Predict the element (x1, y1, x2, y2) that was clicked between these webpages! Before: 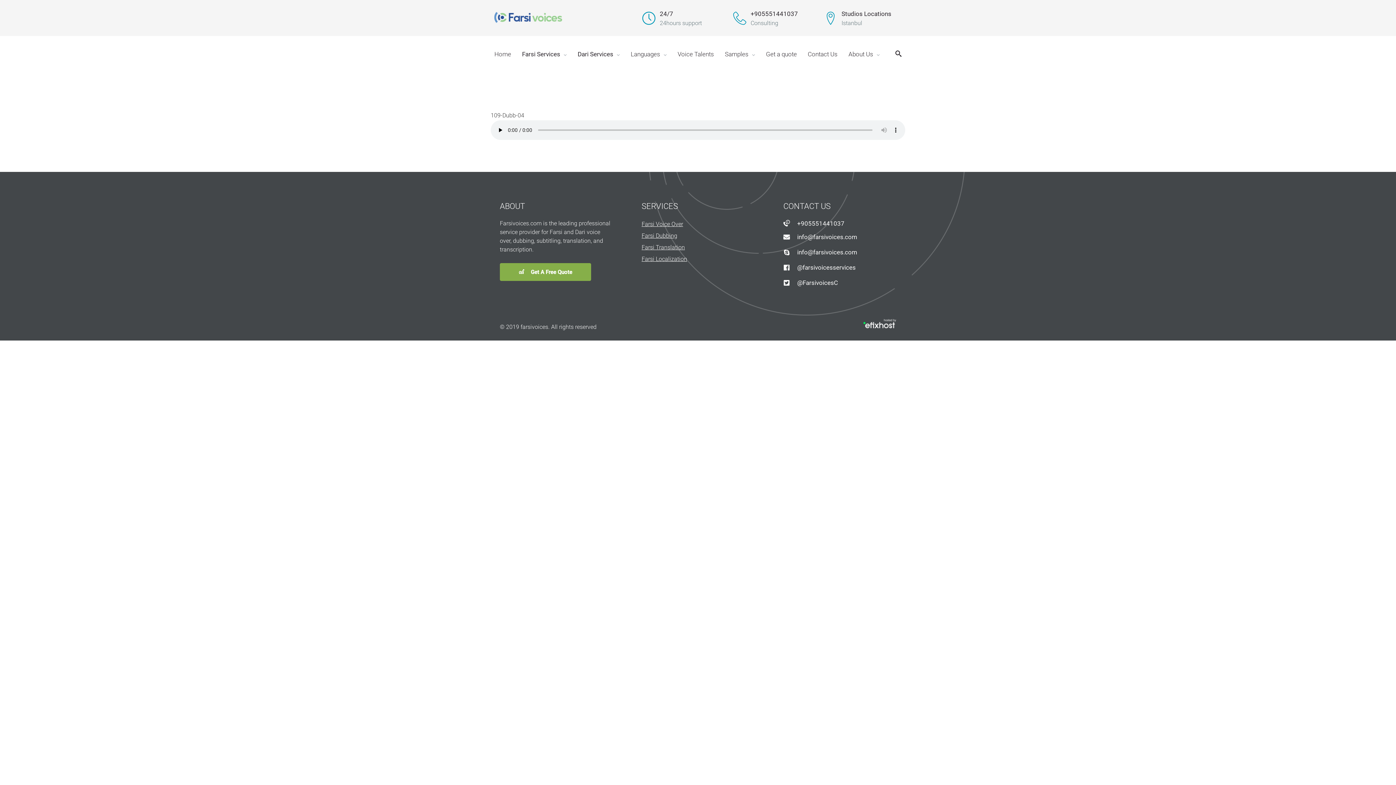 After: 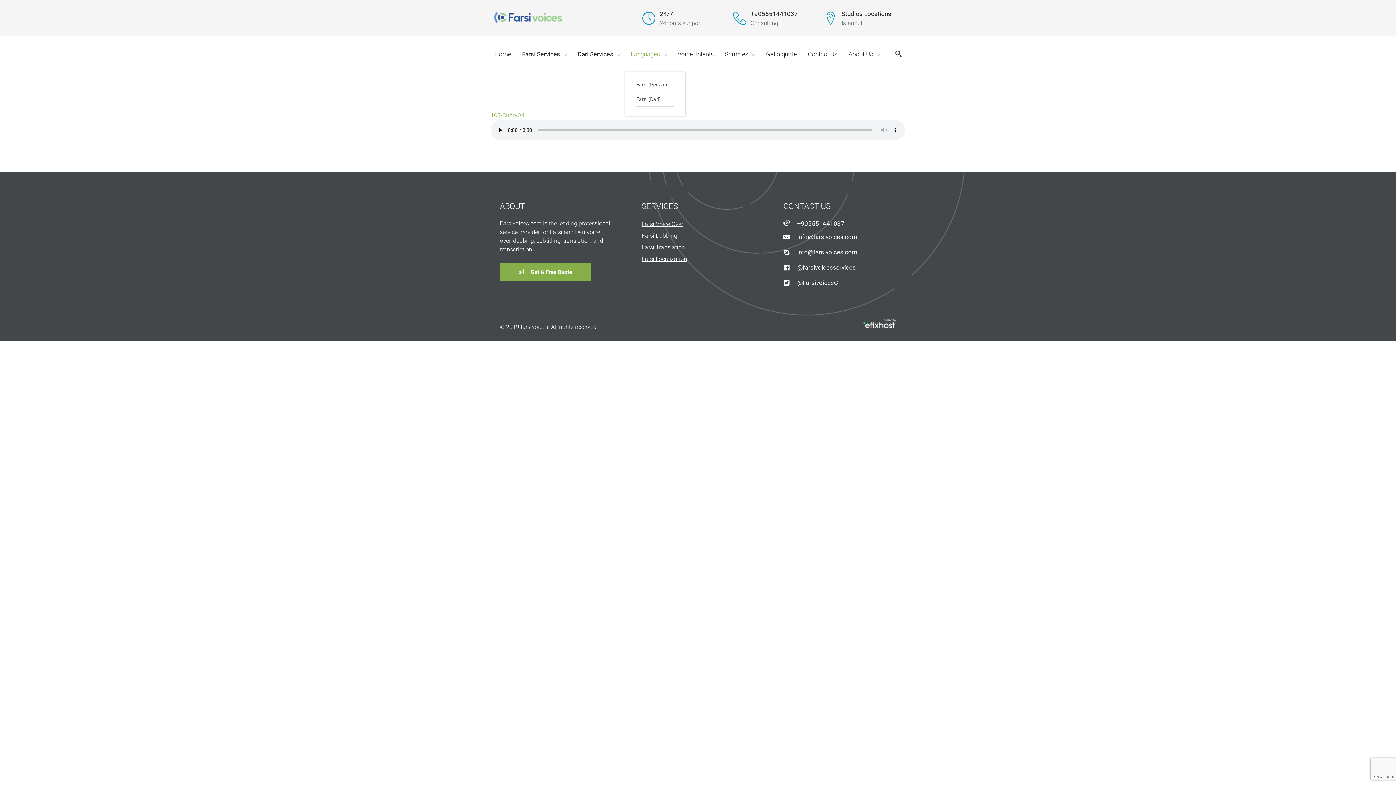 Action: bbox: (627, 36, 670, 72) label: Languages